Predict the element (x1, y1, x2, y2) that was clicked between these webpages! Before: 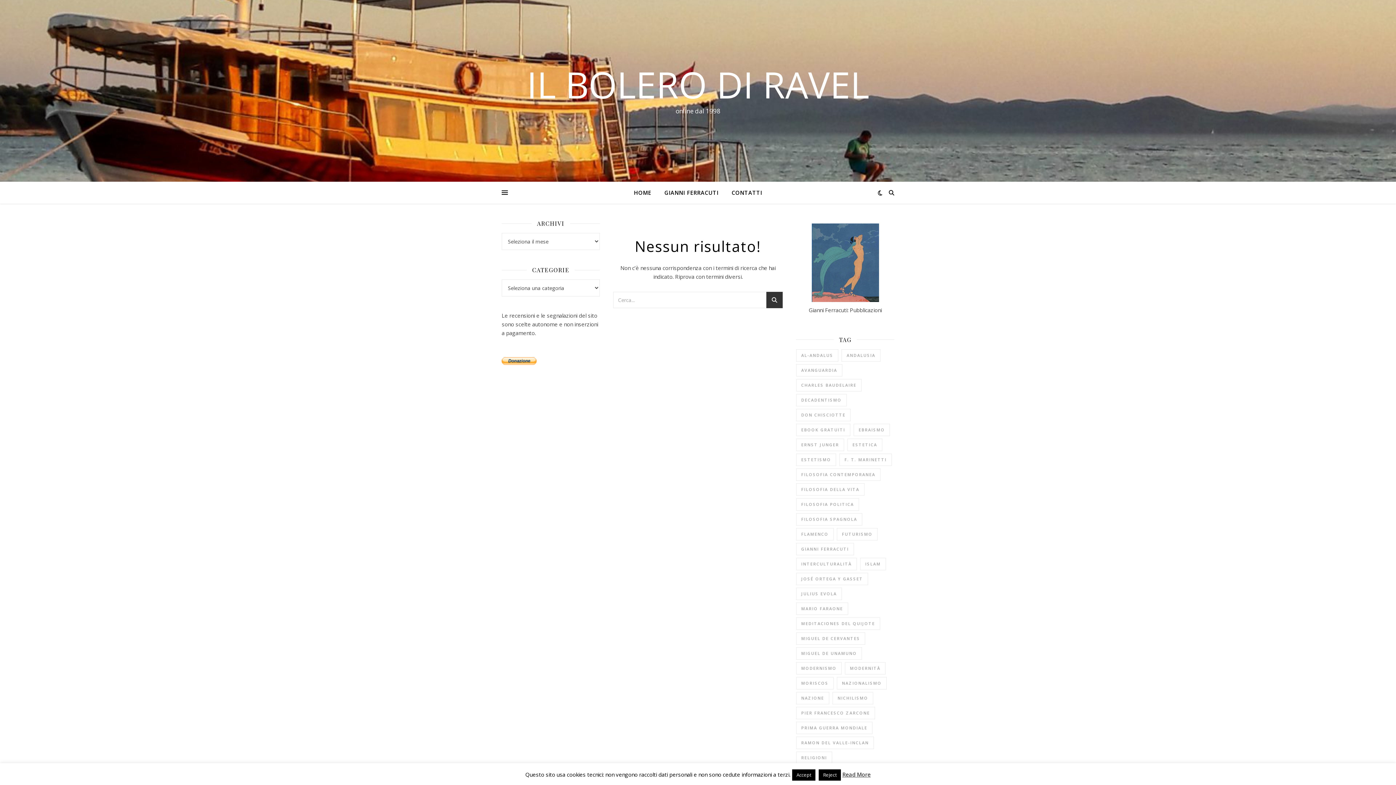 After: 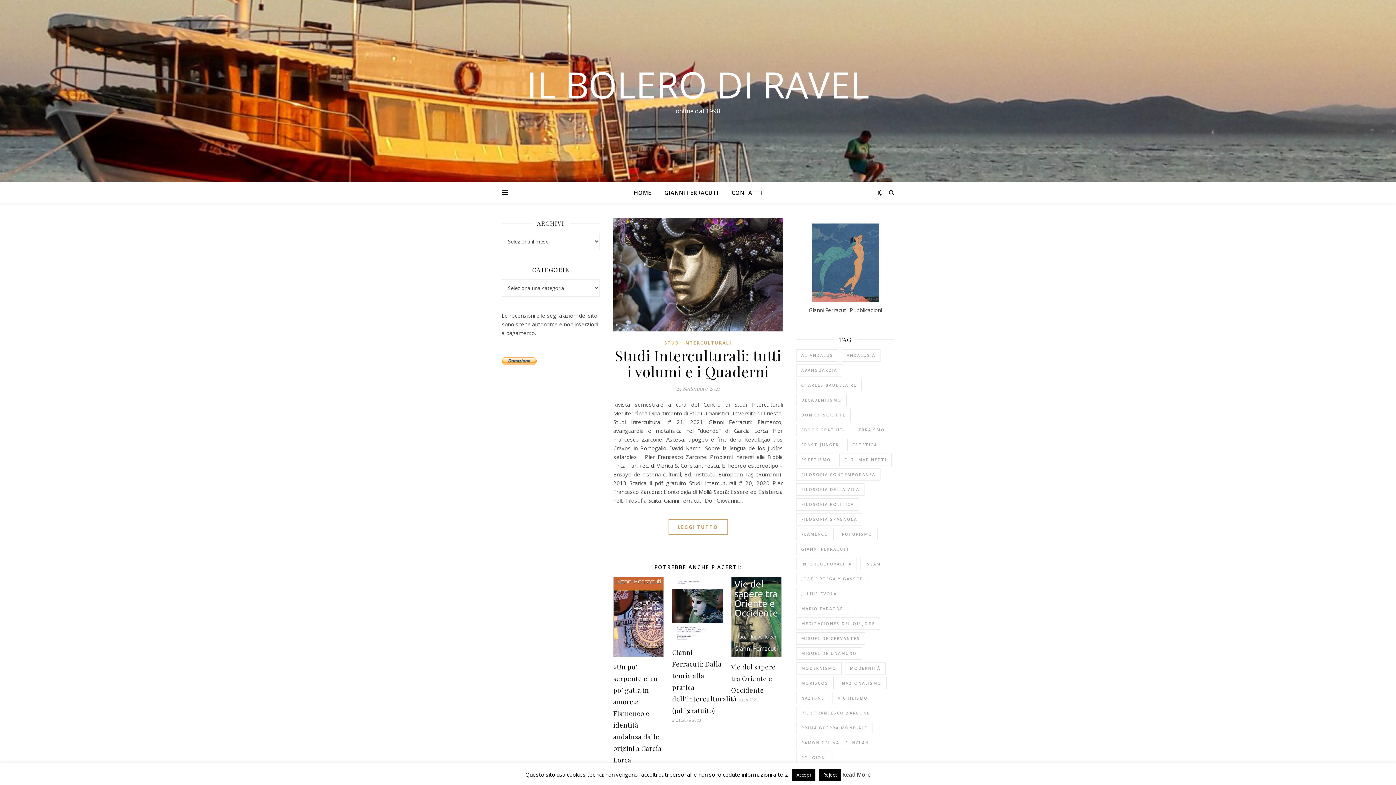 Action: bbox: (796, 602, 848, 615) label: Mario Faraone (18 elementi)